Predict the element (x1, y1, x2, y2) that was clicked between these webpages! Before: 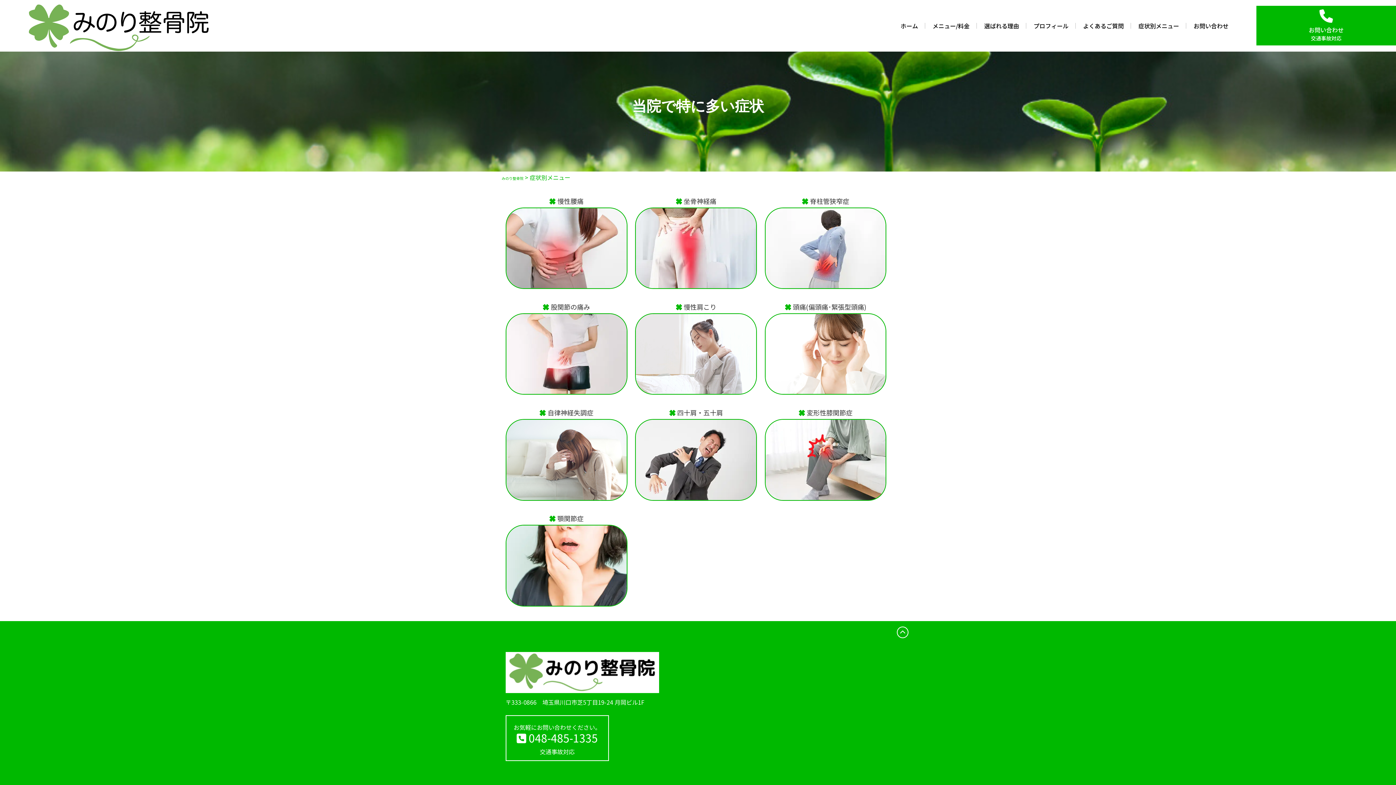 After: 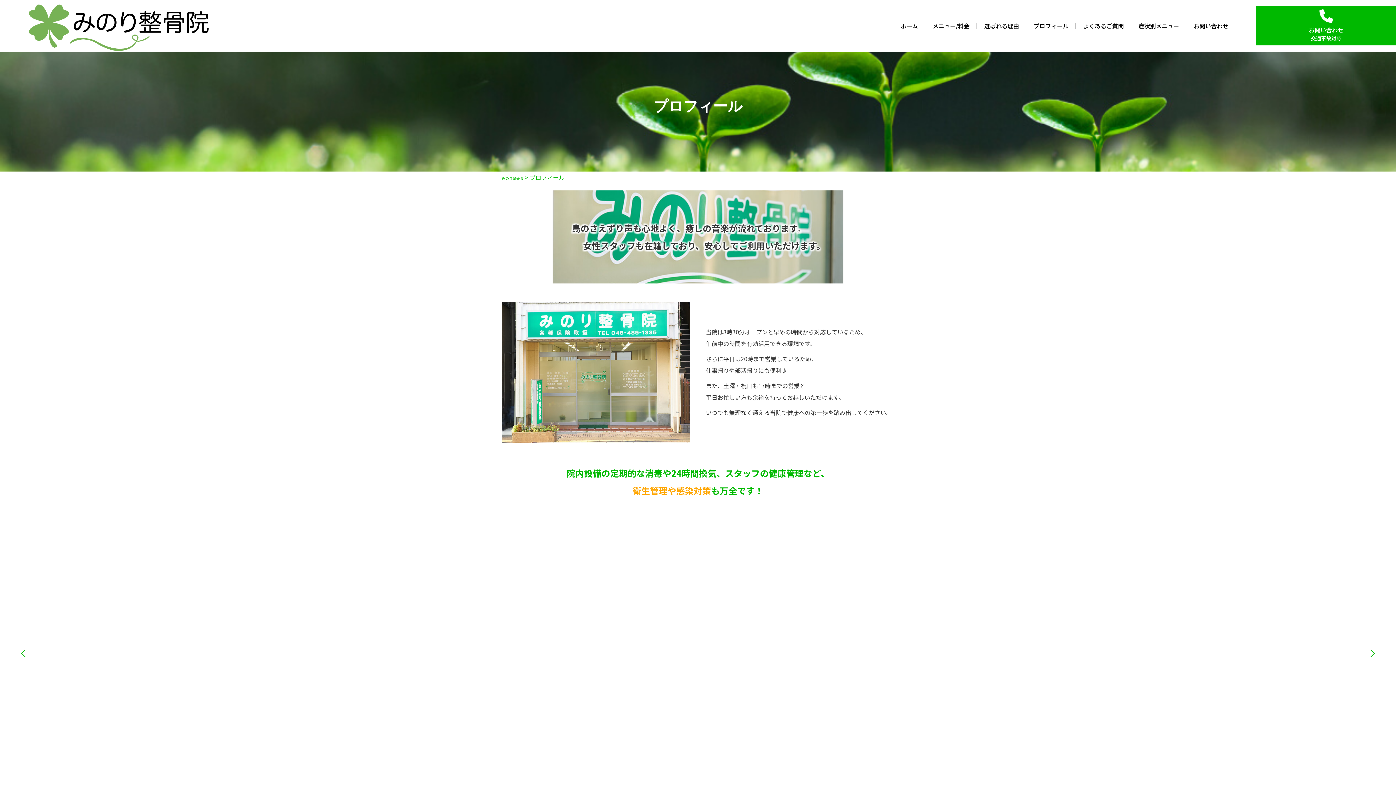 Action: label: プロフィール bbox: (1033, 22, 1068, 28)